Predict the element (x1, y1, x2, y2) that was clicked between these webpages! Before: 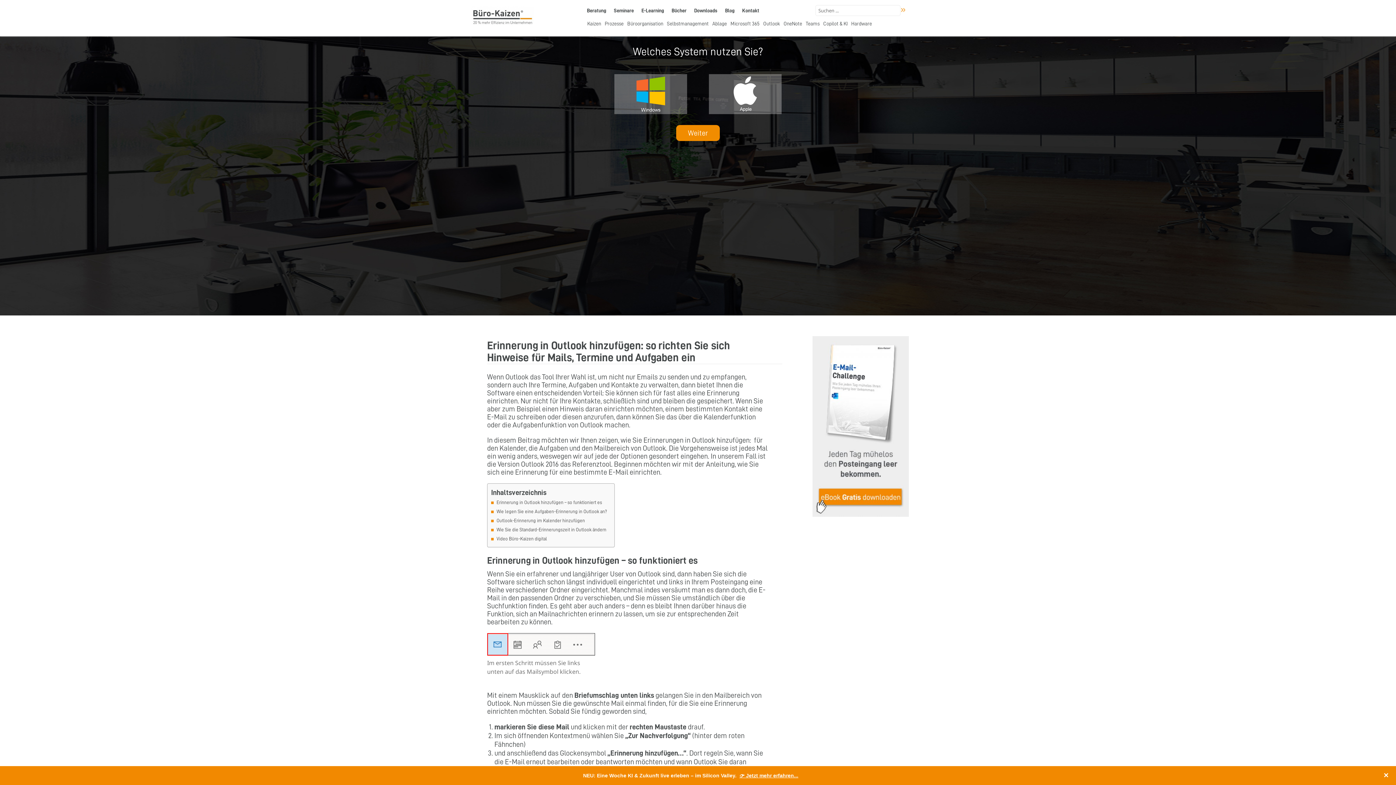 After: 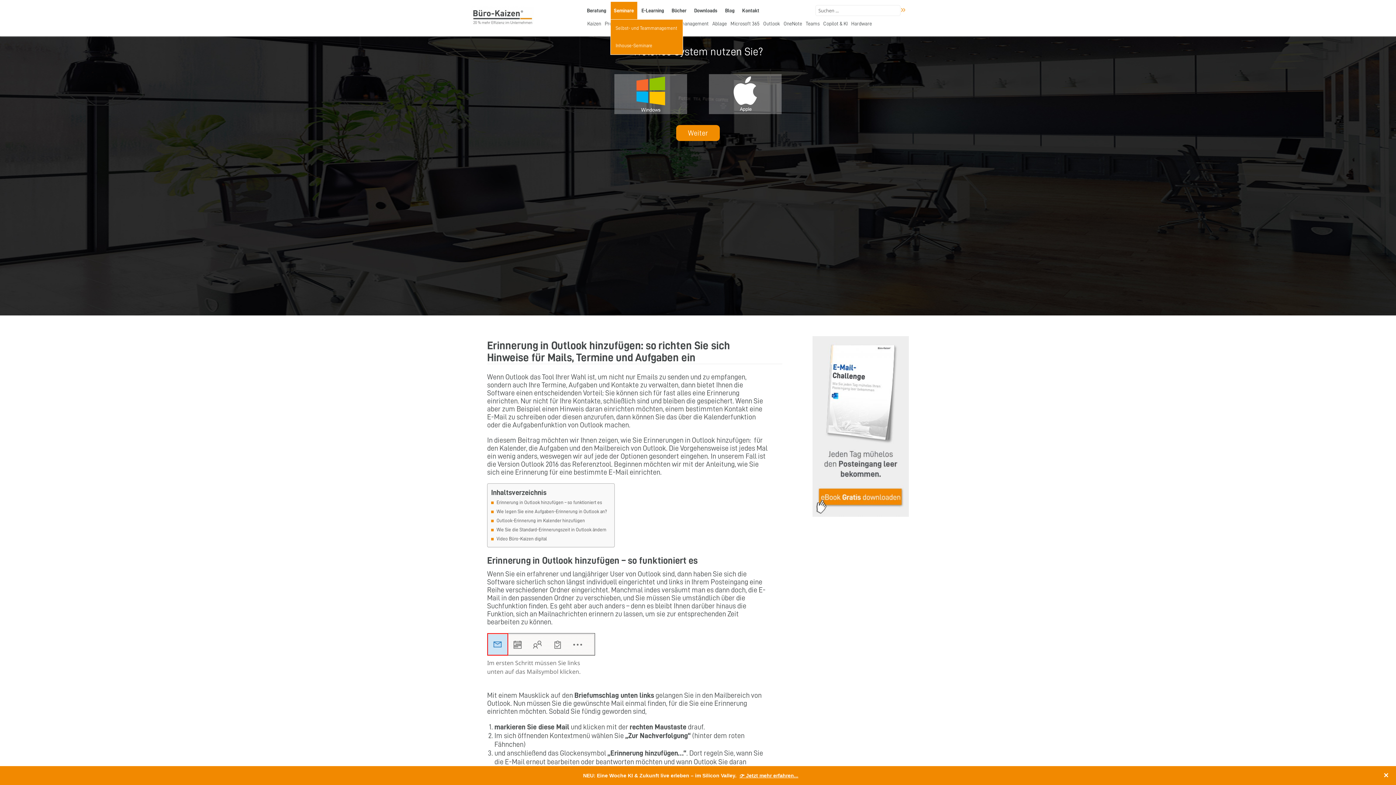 Action: bbox: (610, 1, 637, 15) label: Seminare